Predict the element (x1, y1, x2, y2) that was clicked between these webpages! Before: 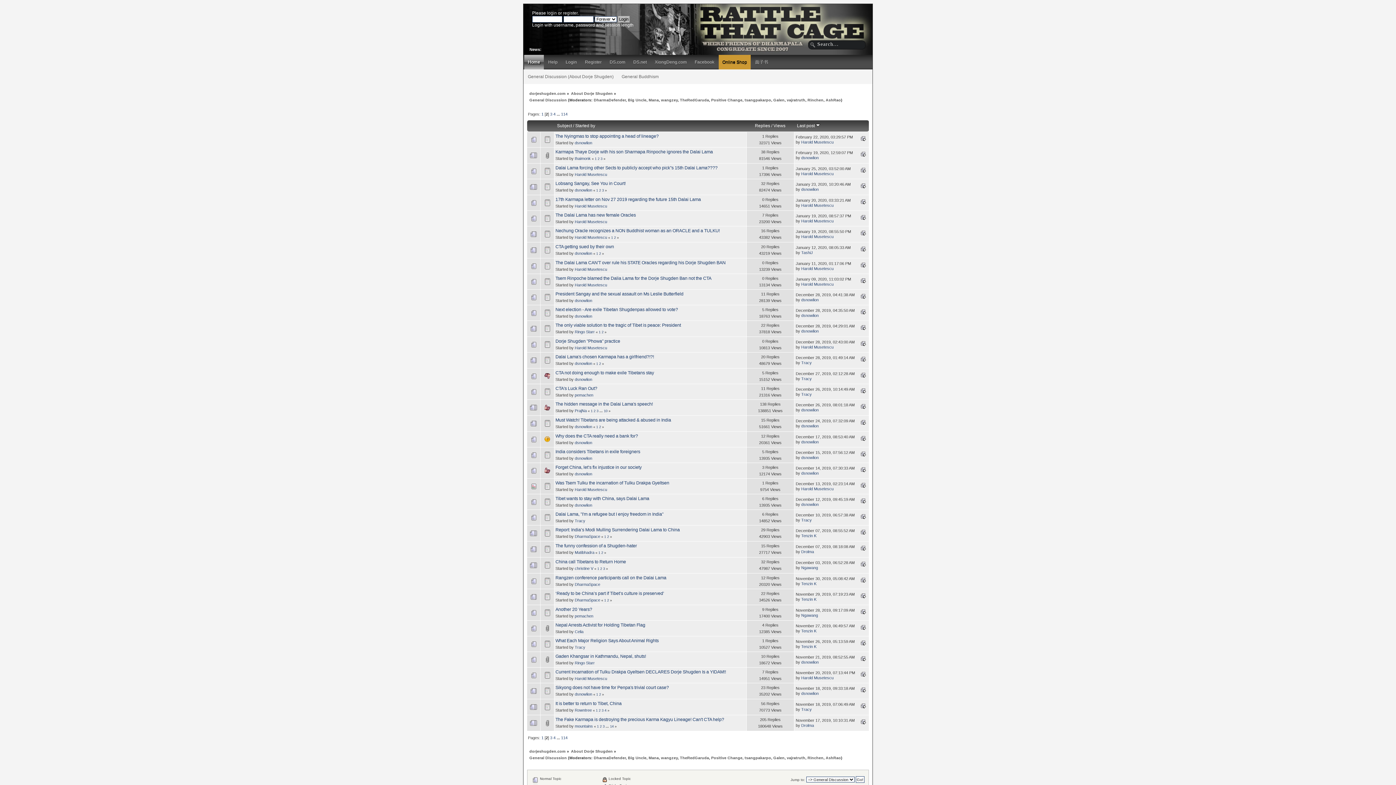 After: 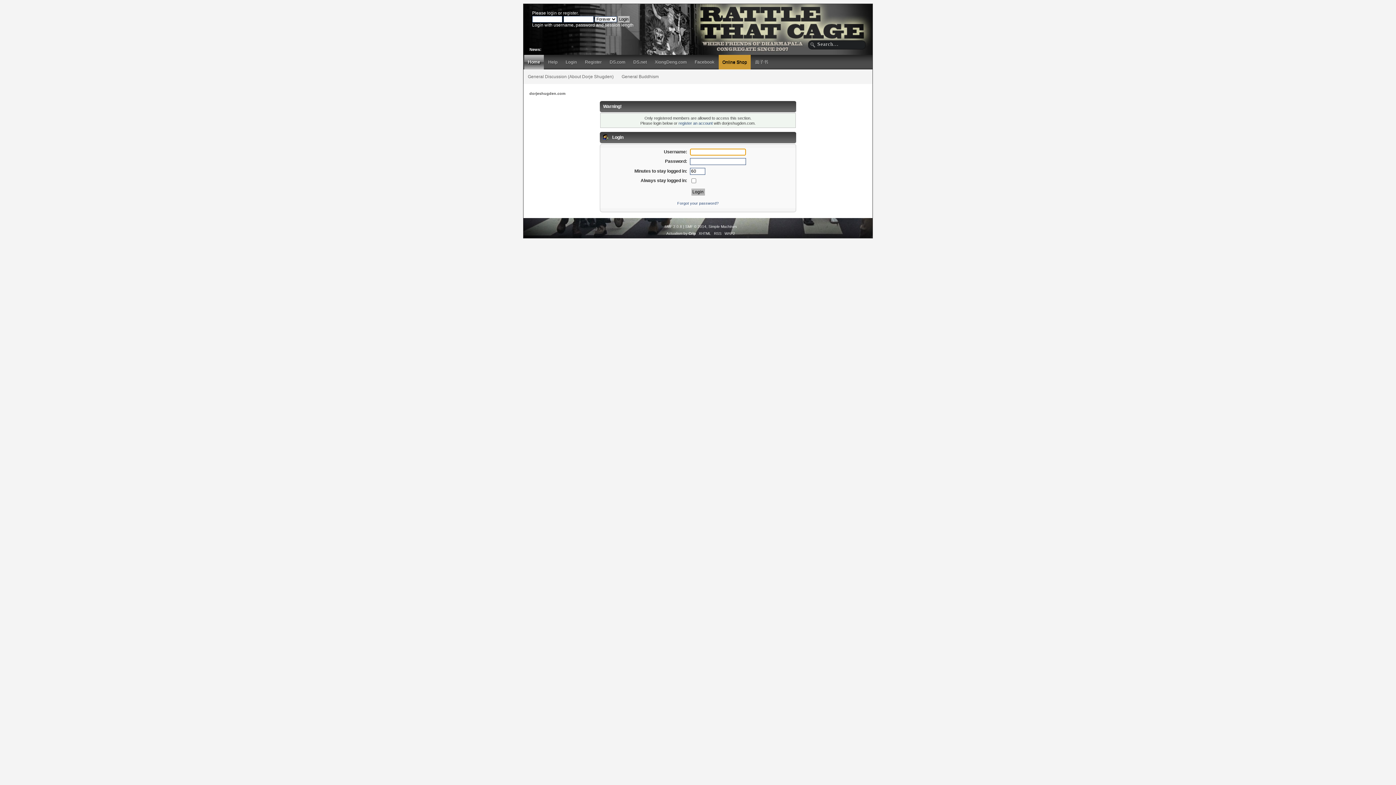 Action: bbox: (574, 566, 593, 570) label: christine V